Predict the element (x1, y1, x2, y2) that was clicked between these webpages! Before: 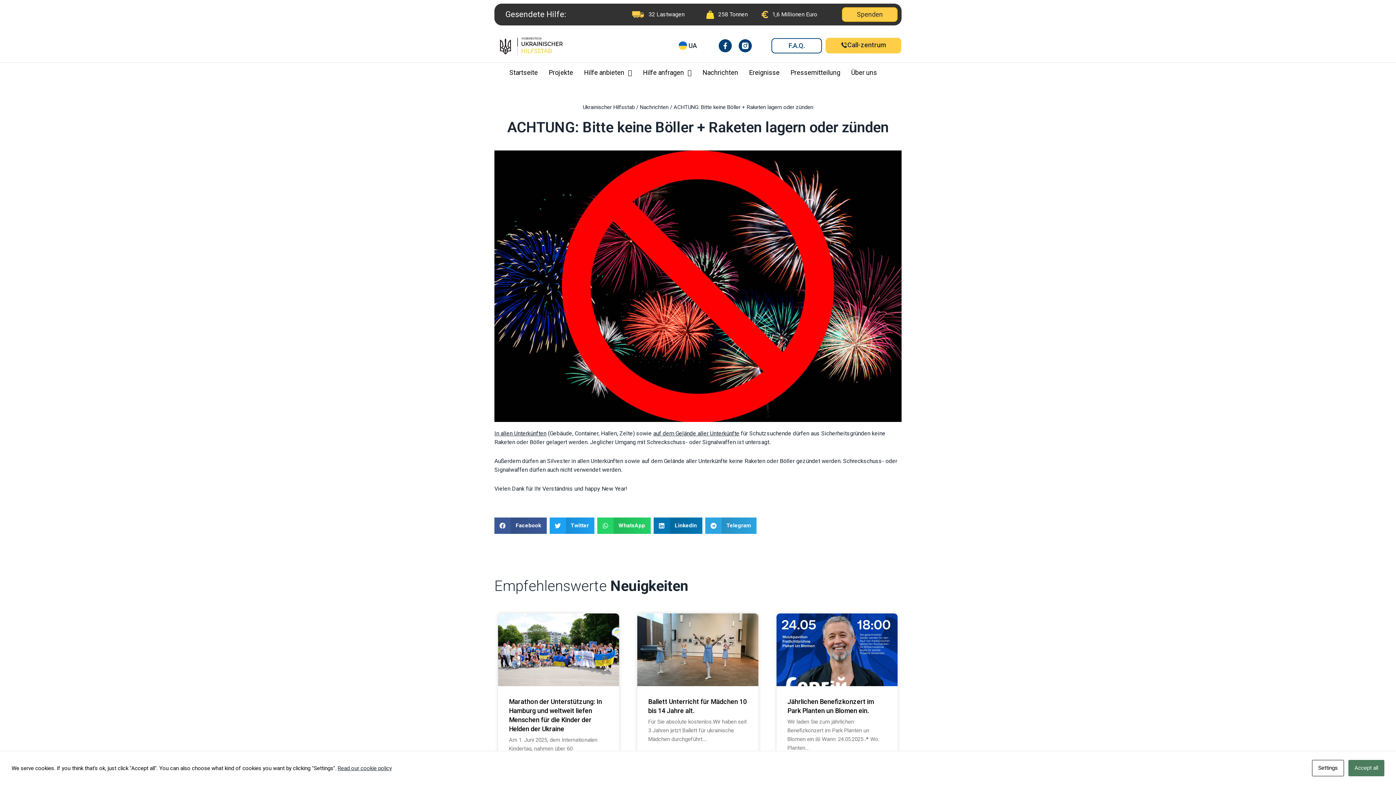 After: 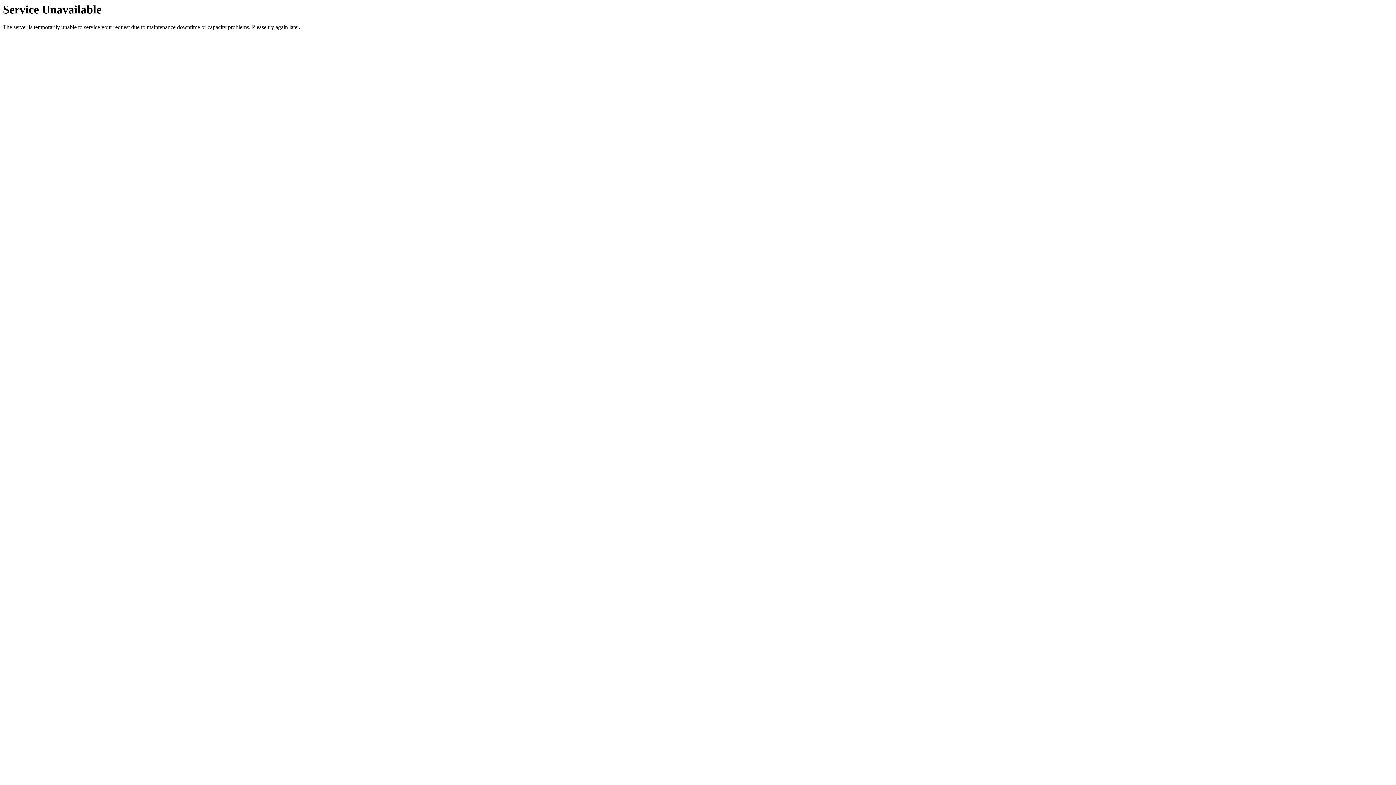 Action: bbox: (640, 104, 668, 110) label: Nachrichten